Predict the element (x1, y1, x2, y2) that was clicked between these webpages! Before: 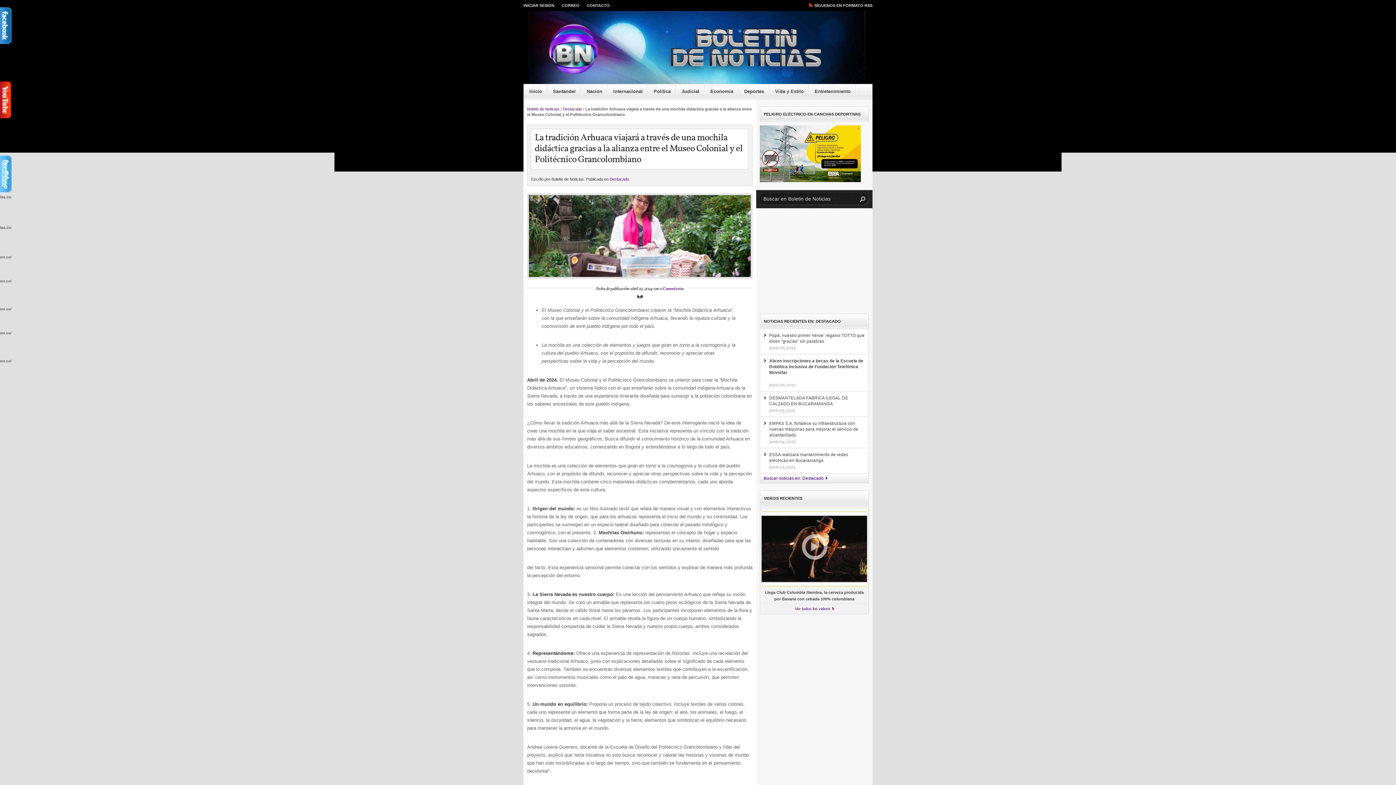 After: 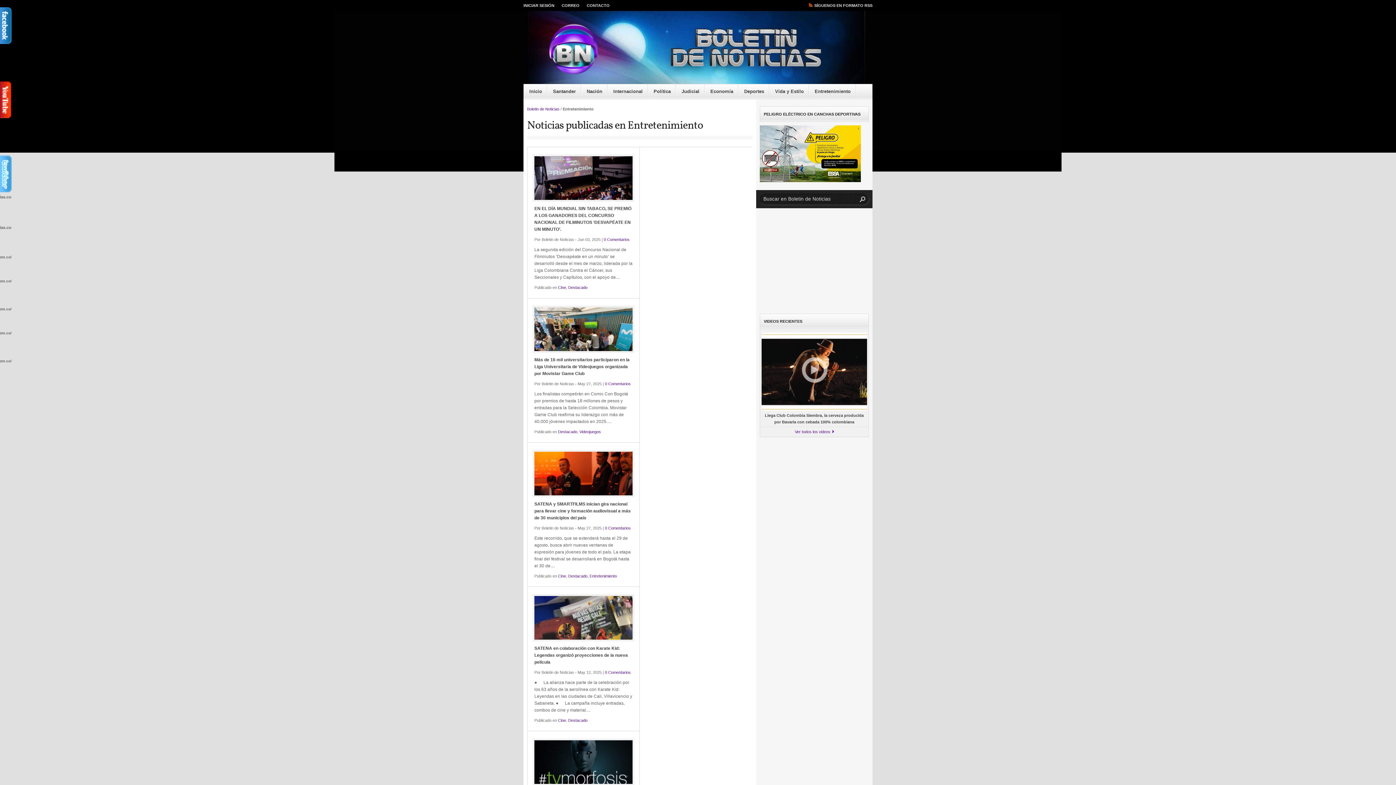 Action: bbox: (809, 84, 856, 98) label: Entretenimiento